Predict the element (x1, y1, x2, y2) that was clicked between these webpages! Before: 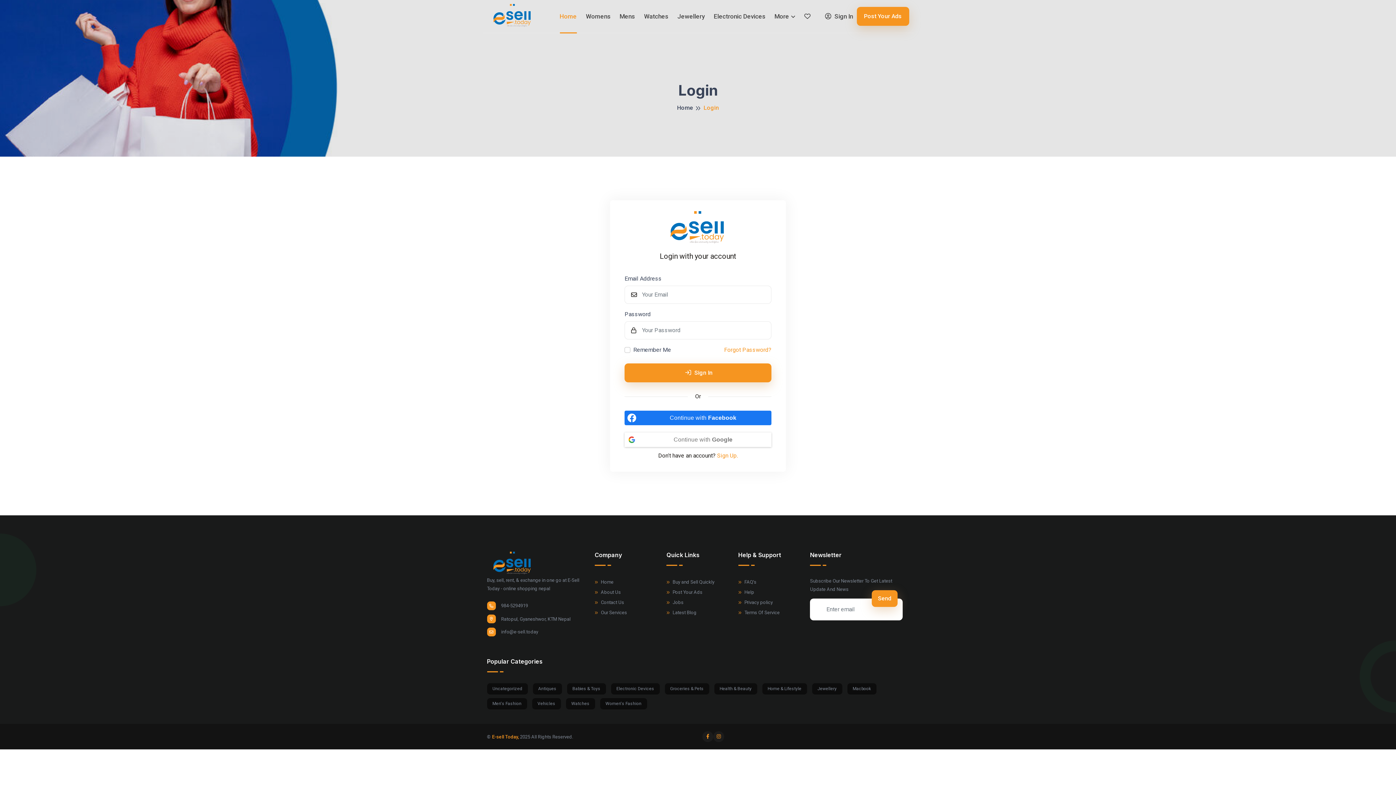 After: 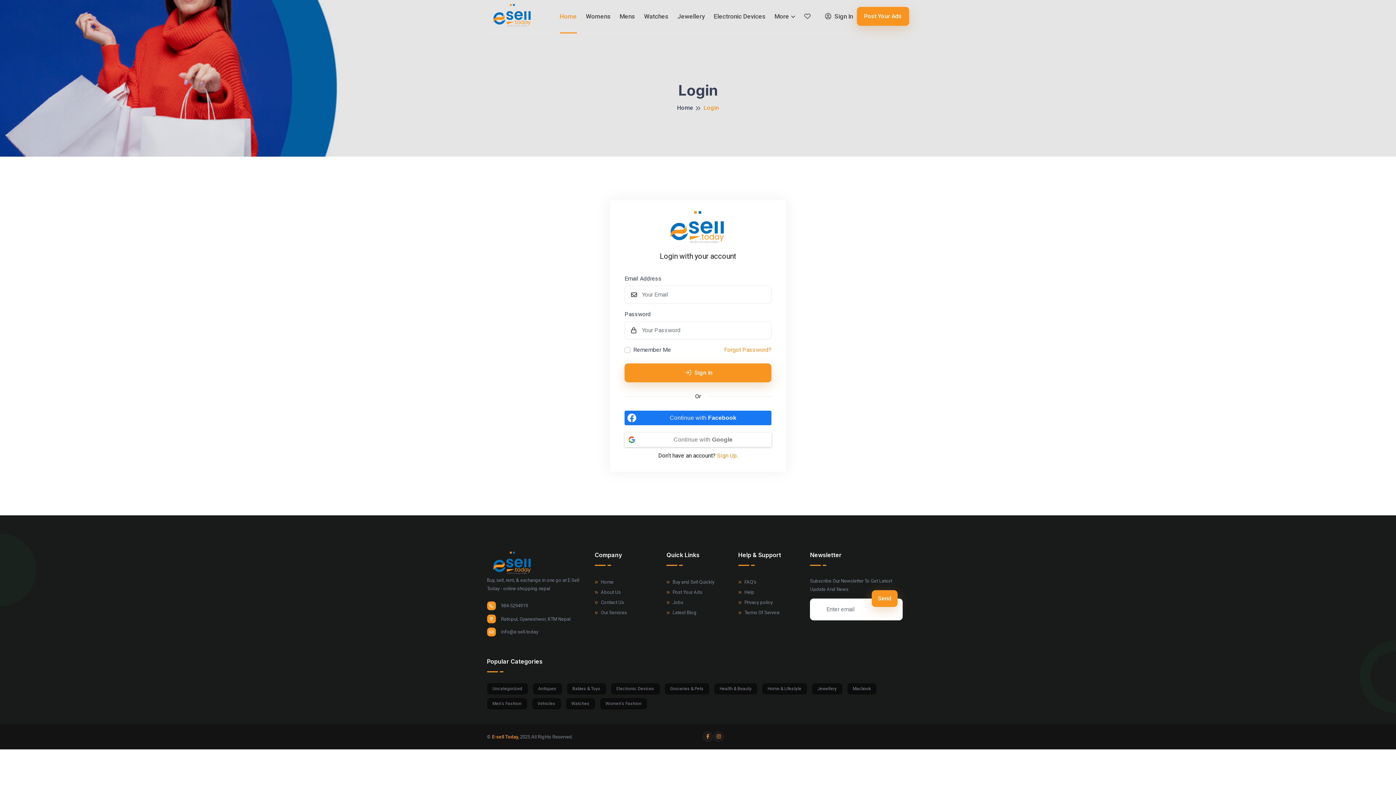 Action: bbox: (624, 410, 771, 425) label: Continue with <b>Facebook</b>